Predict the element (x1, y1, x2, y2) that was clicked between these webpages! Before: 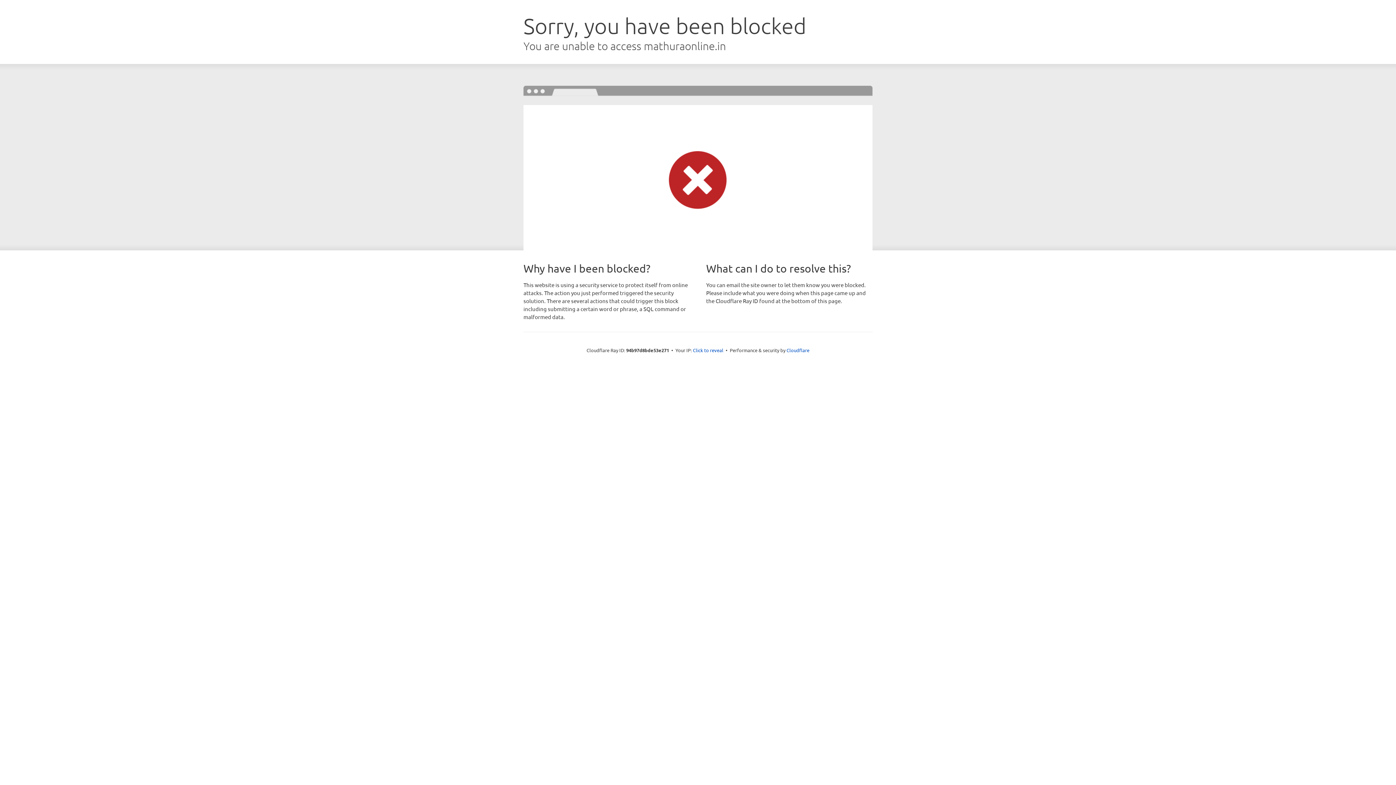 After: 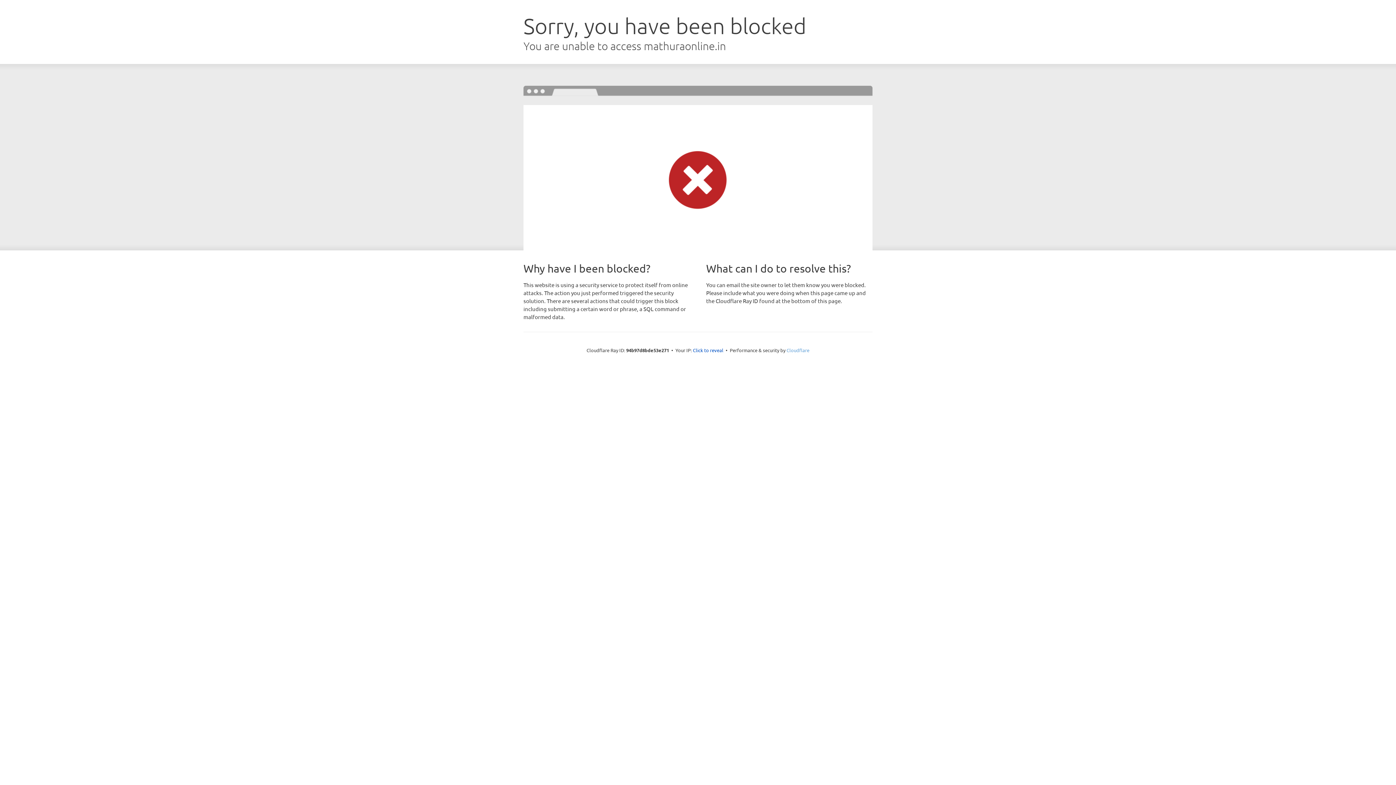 Action: bbox: (786, 347, 809, 353) label: Cloudflare